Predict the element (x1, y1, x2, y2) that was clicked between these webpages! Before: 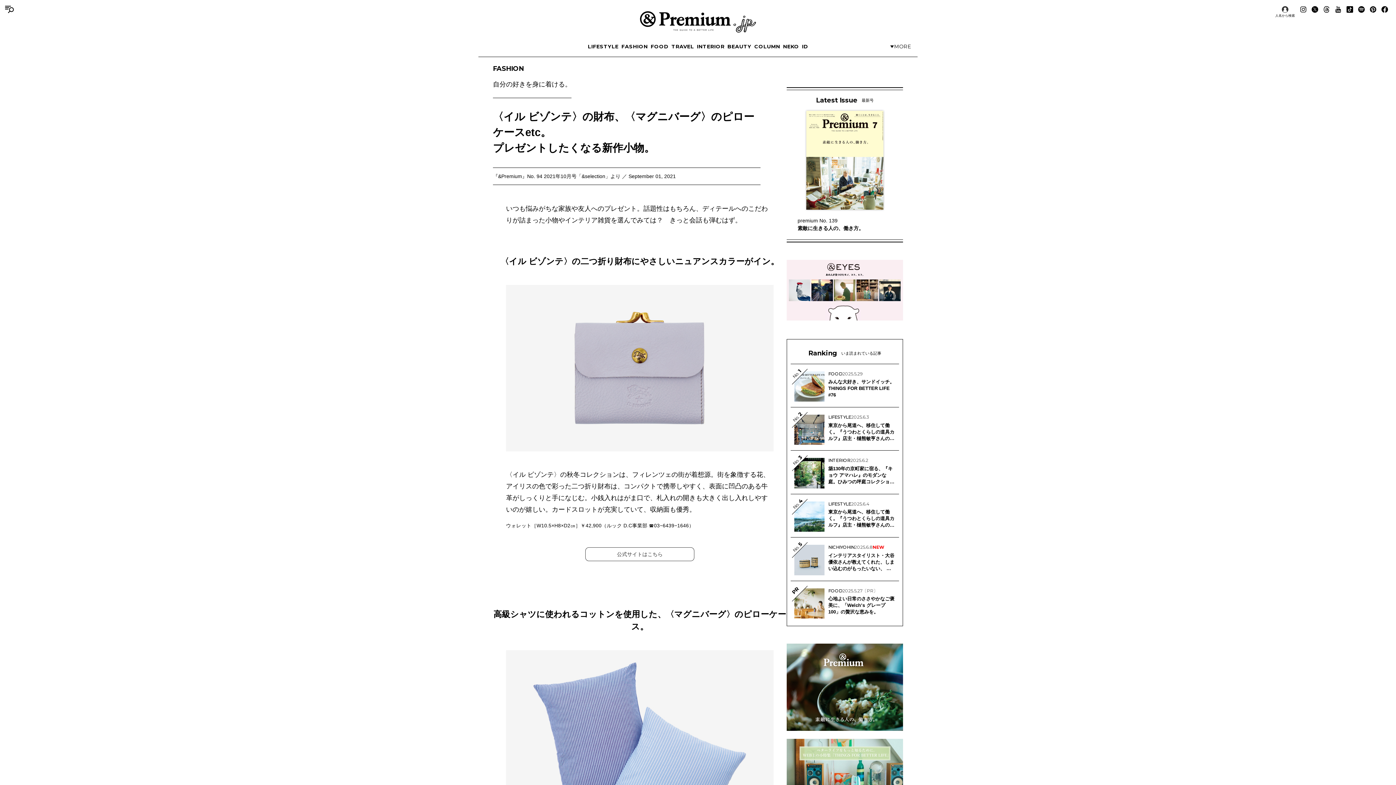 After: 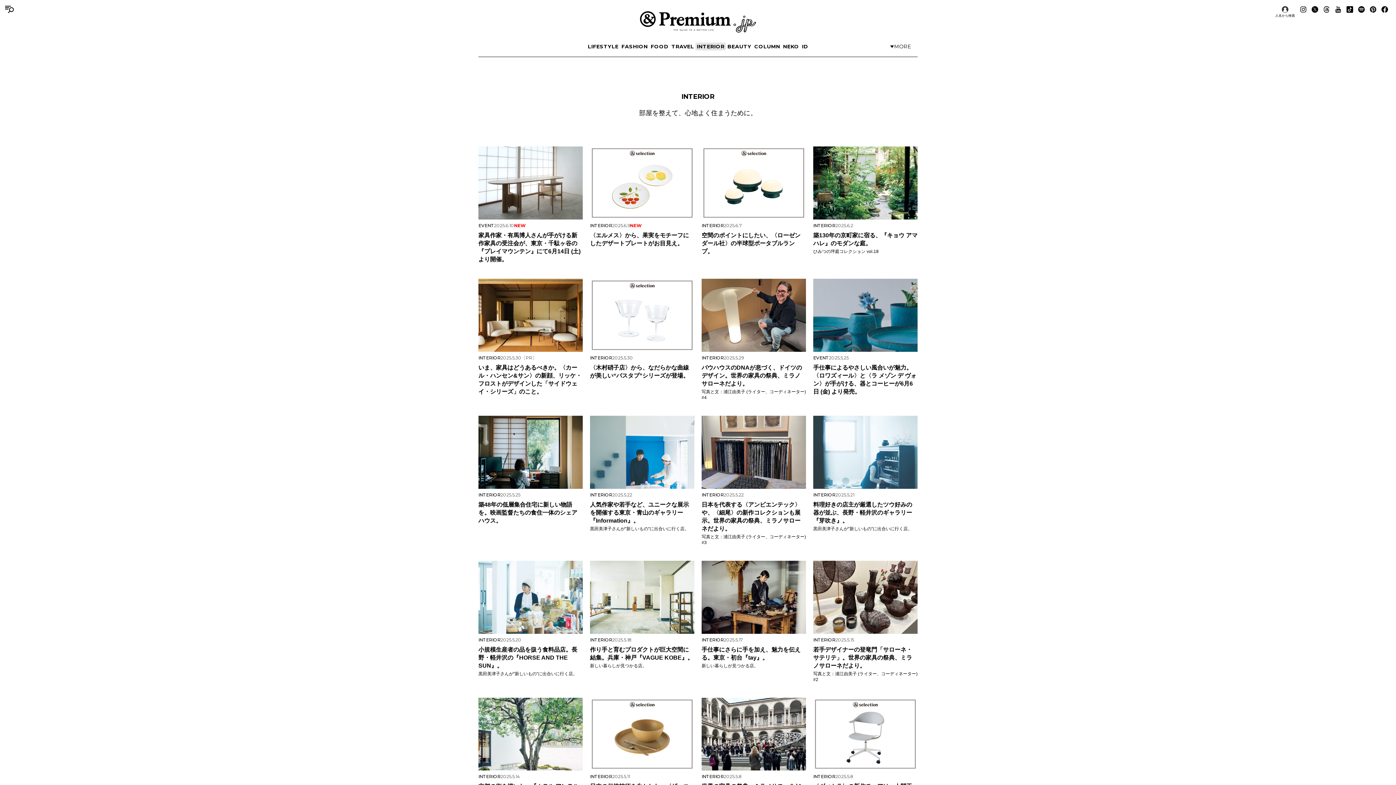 Action: bbox: (695, 42, 726, 50) label: INTERIOR